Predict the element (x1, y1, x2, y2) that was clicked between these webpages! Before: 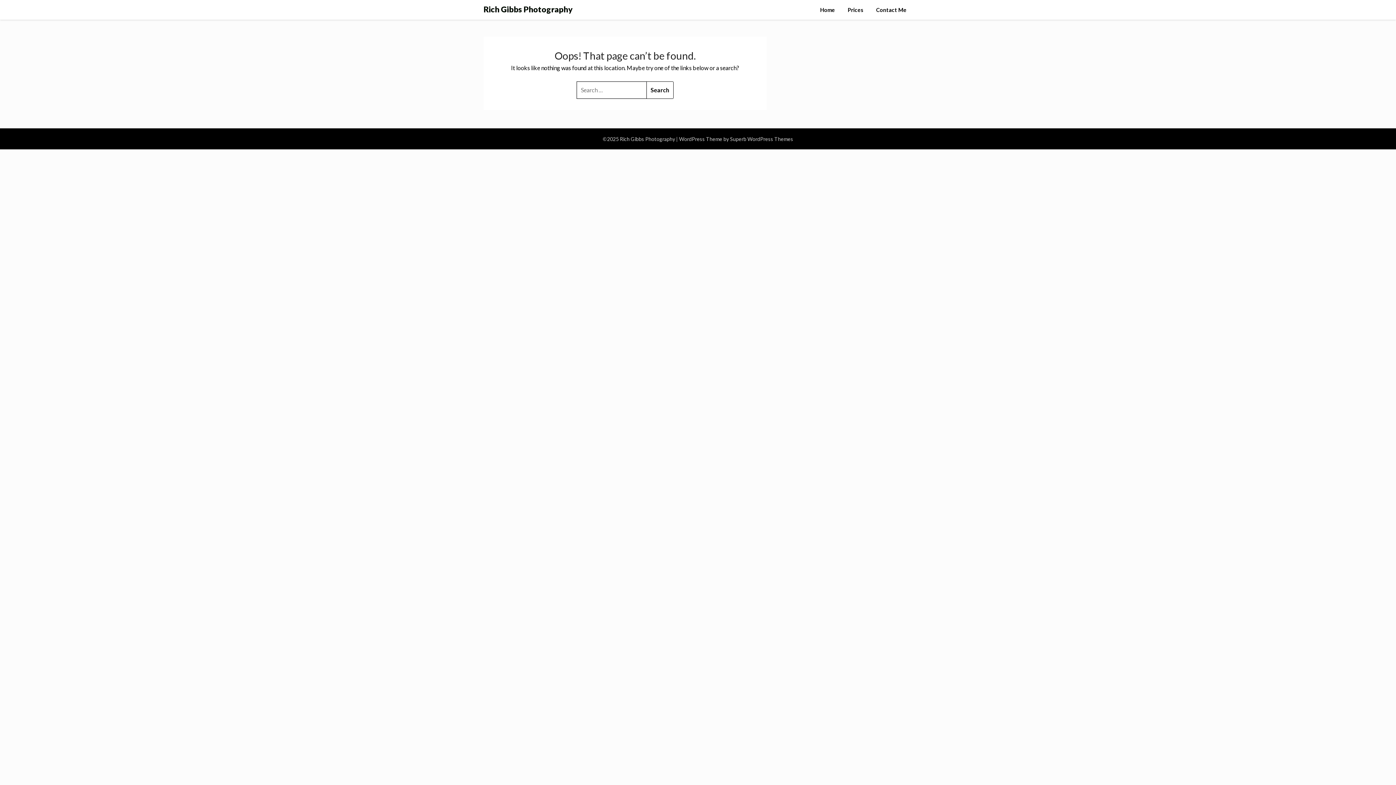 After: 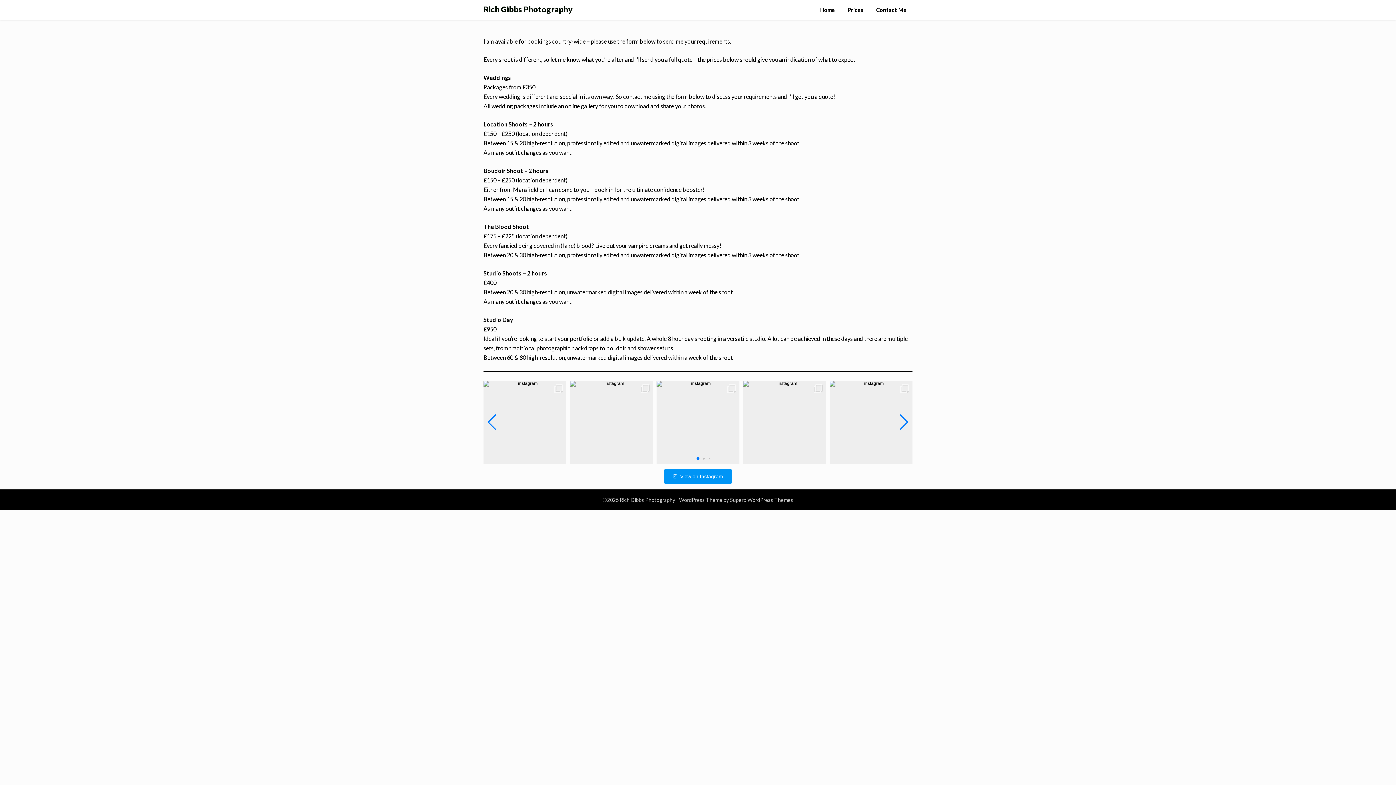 Action: bbox: (842, 0, 869, 19) label: Prices